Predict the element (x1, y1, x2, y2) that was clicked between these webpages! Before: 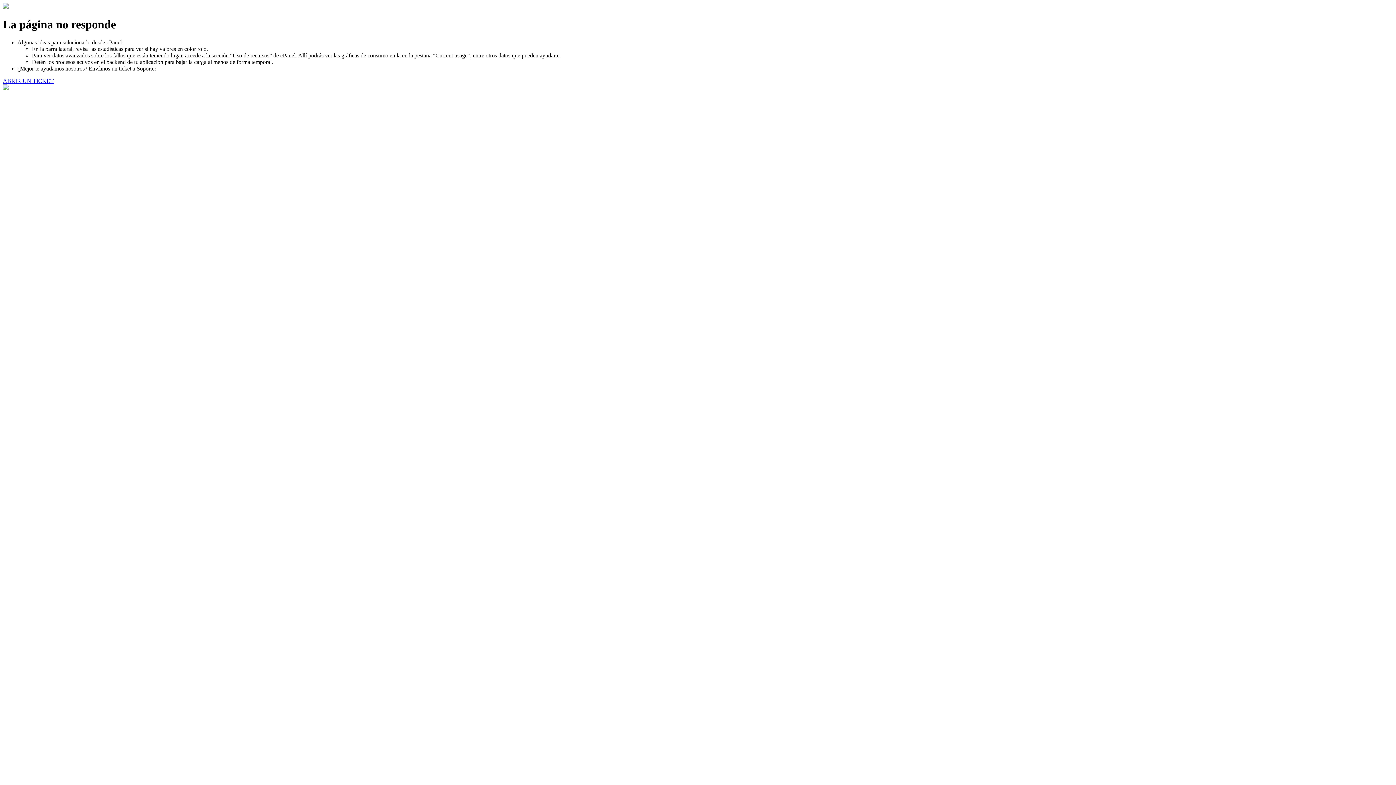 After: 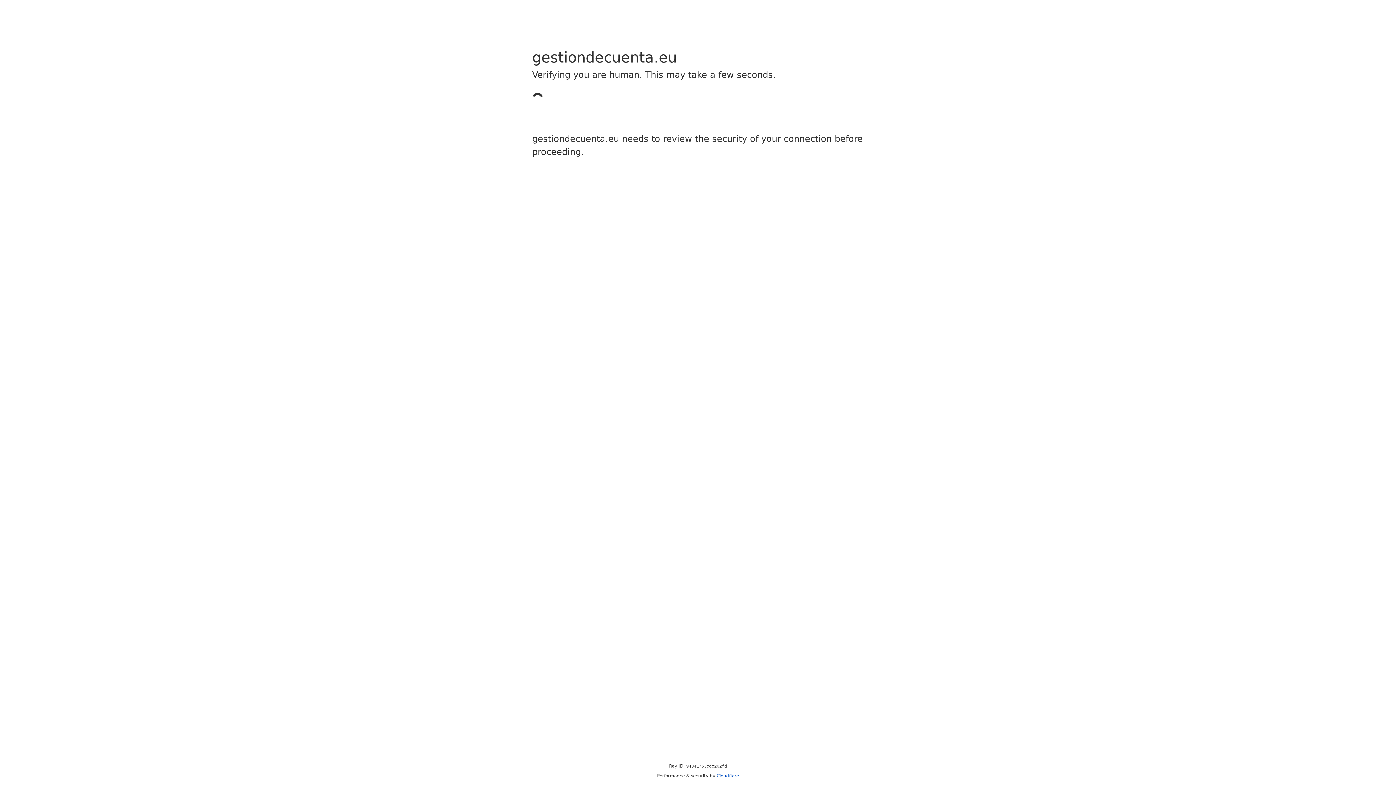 Action: bbox: (2, 77, 53, 83) label: ABRIR UN TICKET